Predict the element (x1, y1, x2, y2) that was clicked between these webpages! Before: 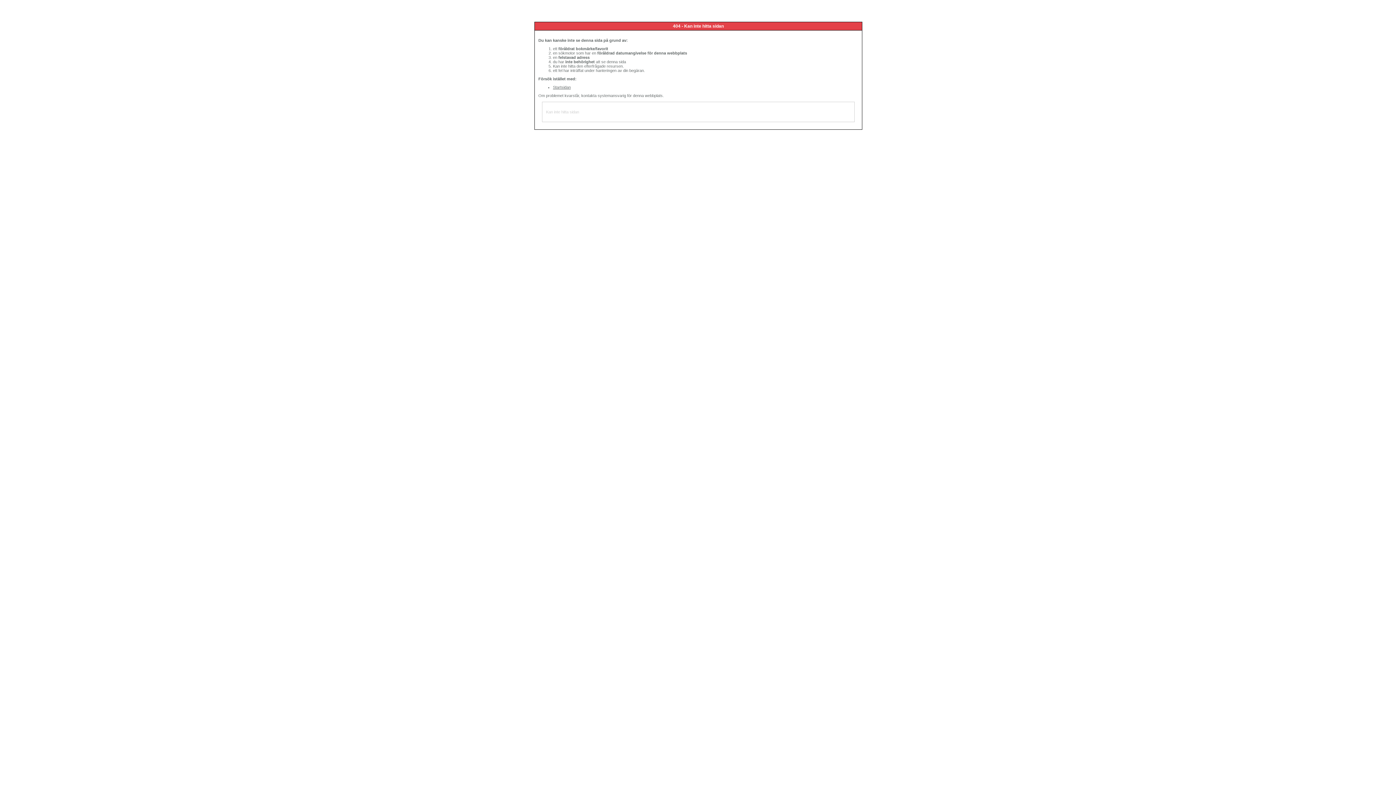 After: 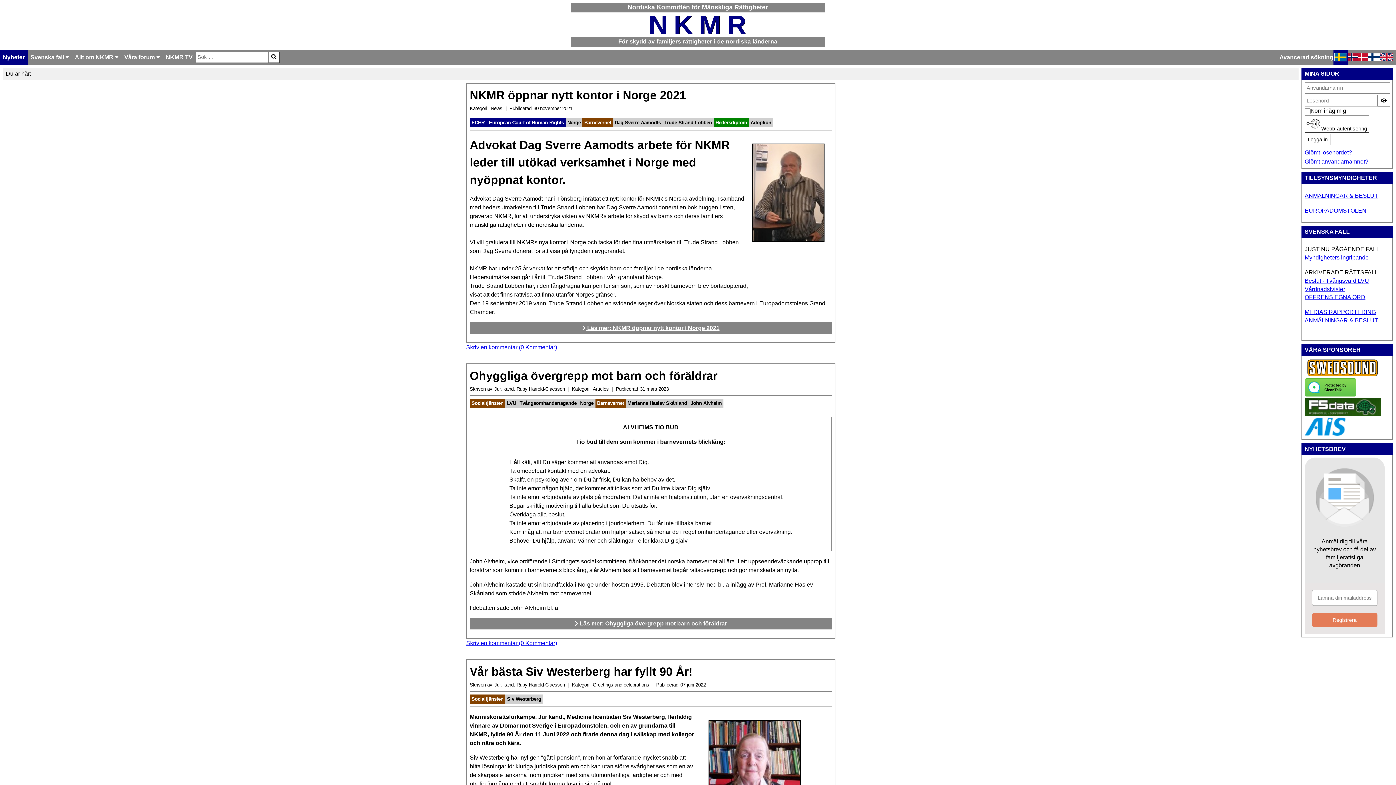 Action: bbox: (553, 85, 570, 89) label: Startsidan